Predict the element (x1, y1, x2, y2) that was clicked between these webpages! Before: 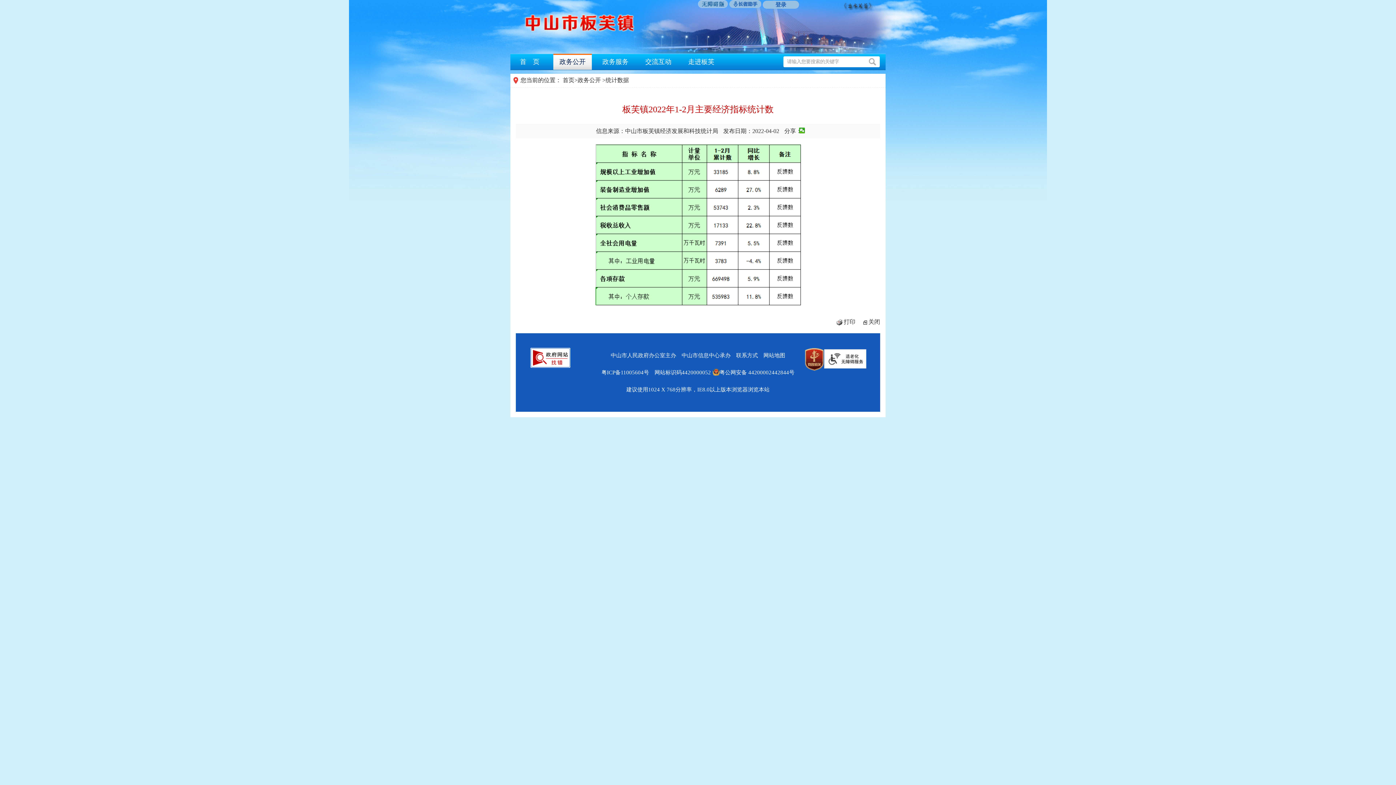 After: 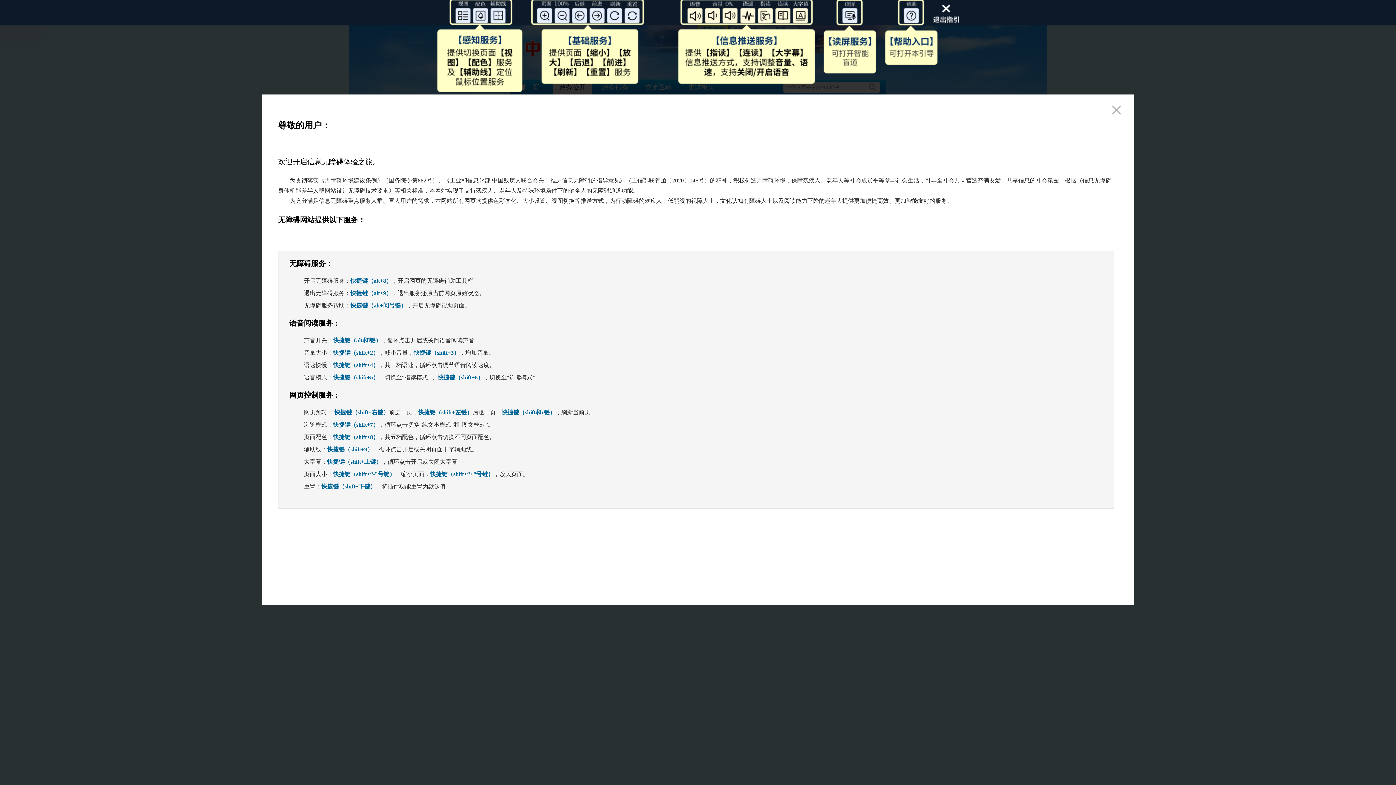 Action: bbox: (698, 3, 728, 9)